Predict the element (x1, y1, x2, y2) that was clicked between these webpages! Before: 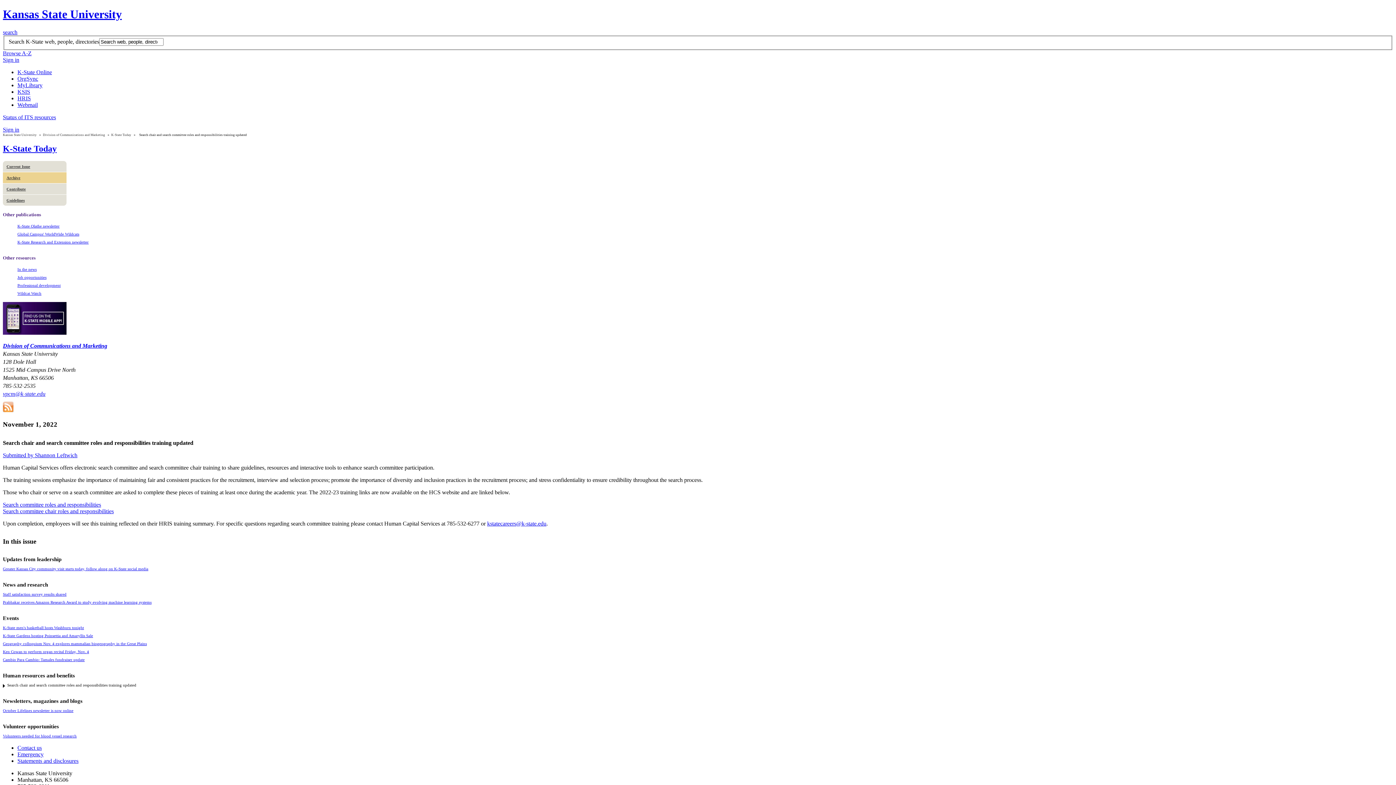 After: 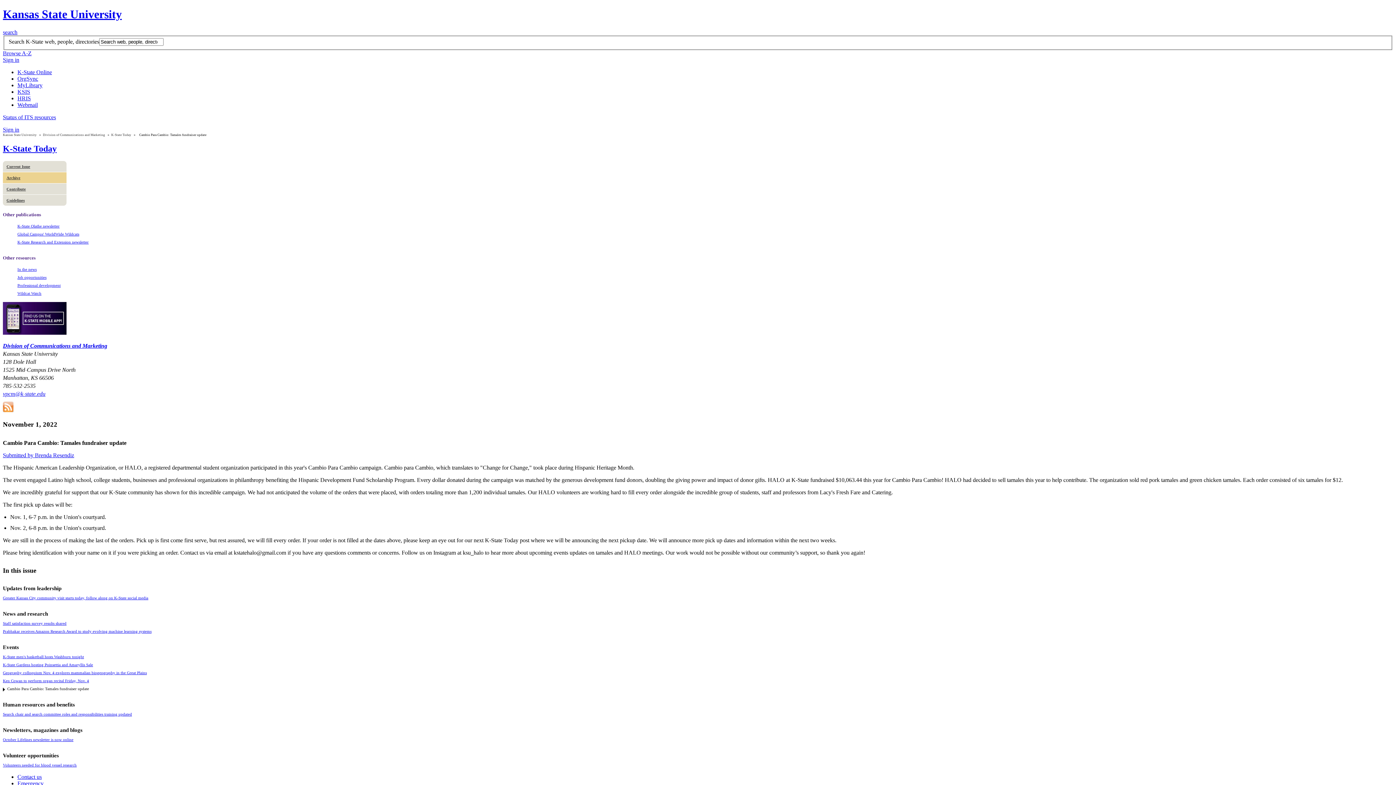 Action: bbox: (2, 657, 84, 662) label: Cambio Para Cambio: Tamales fundraiser update